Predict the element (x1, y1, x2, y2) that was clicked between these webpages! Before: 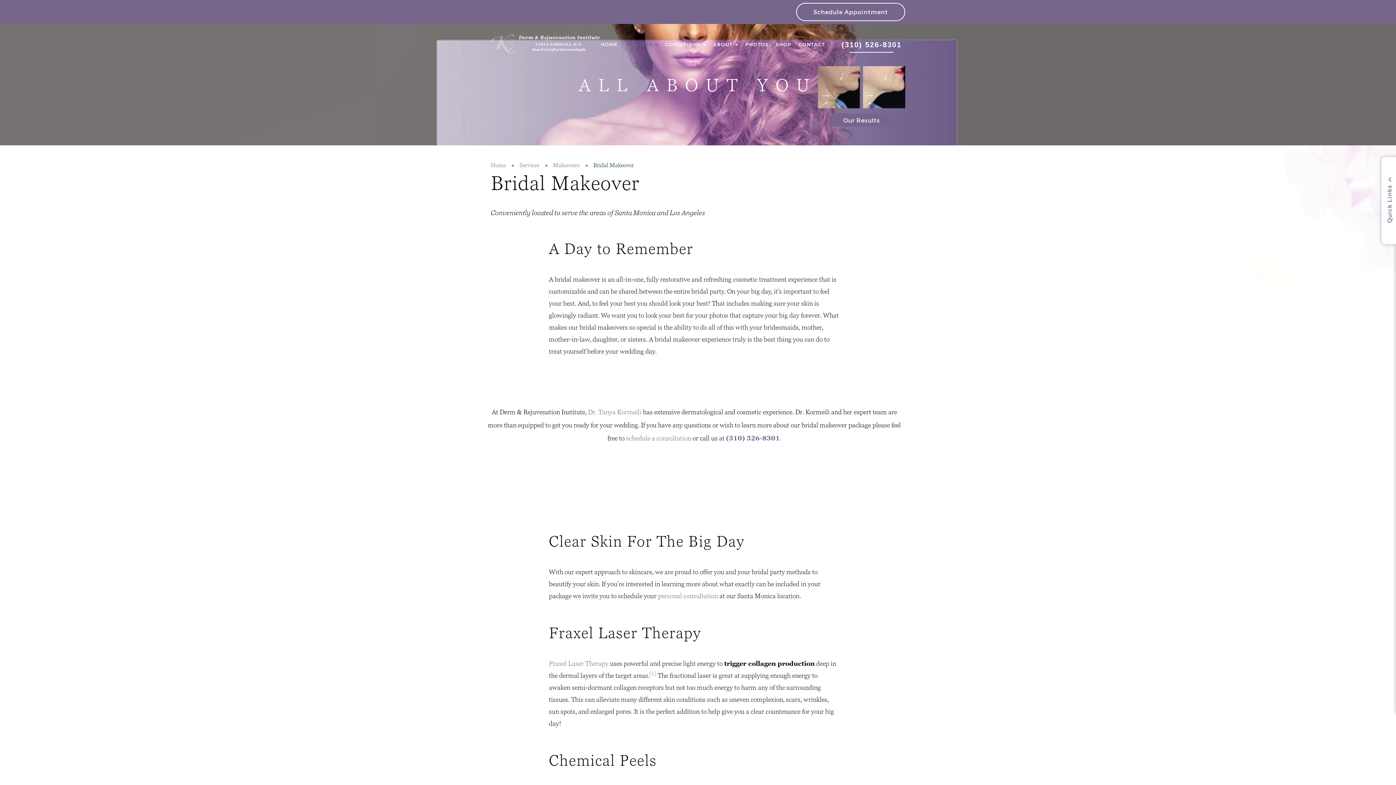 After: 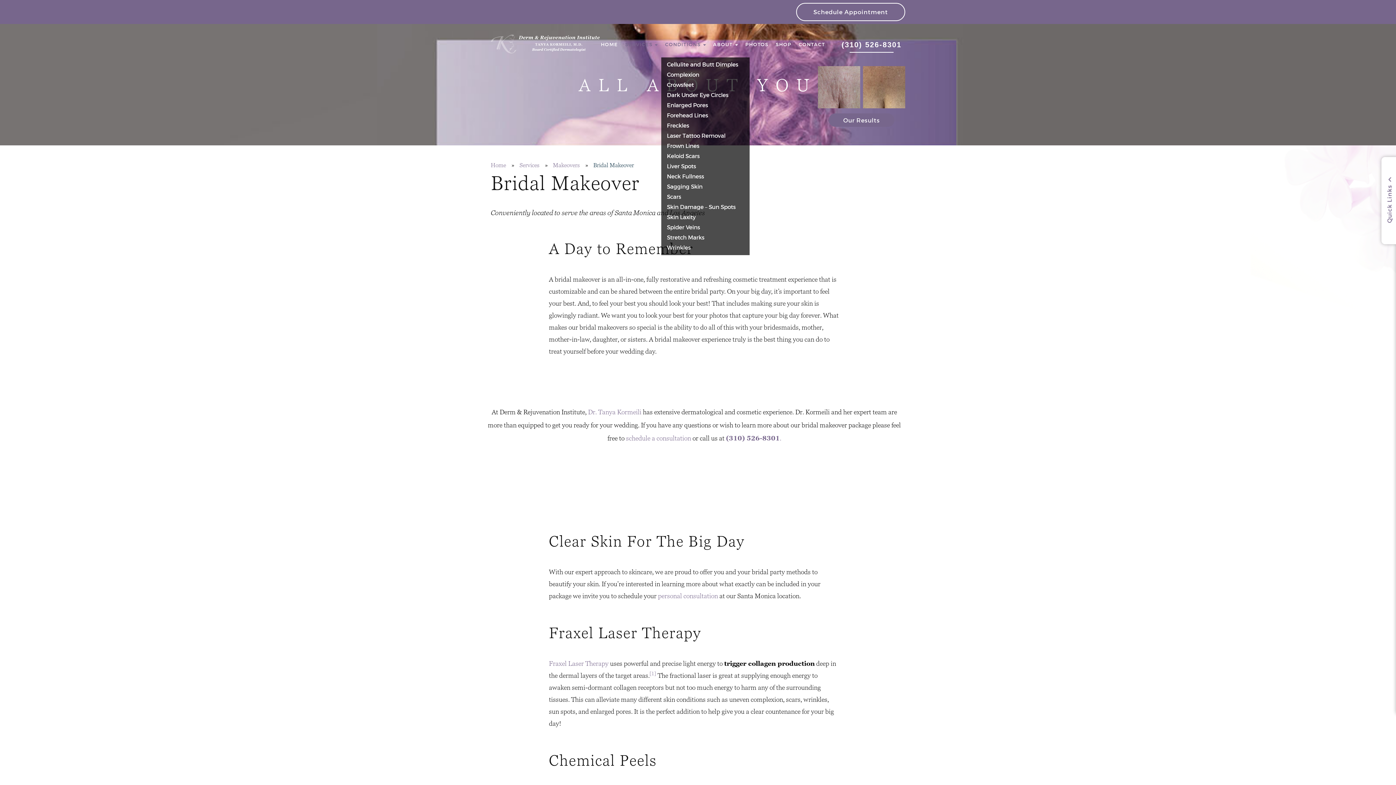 Action: bbox: (661, 31, 709, 57) label: CONDITIONS 